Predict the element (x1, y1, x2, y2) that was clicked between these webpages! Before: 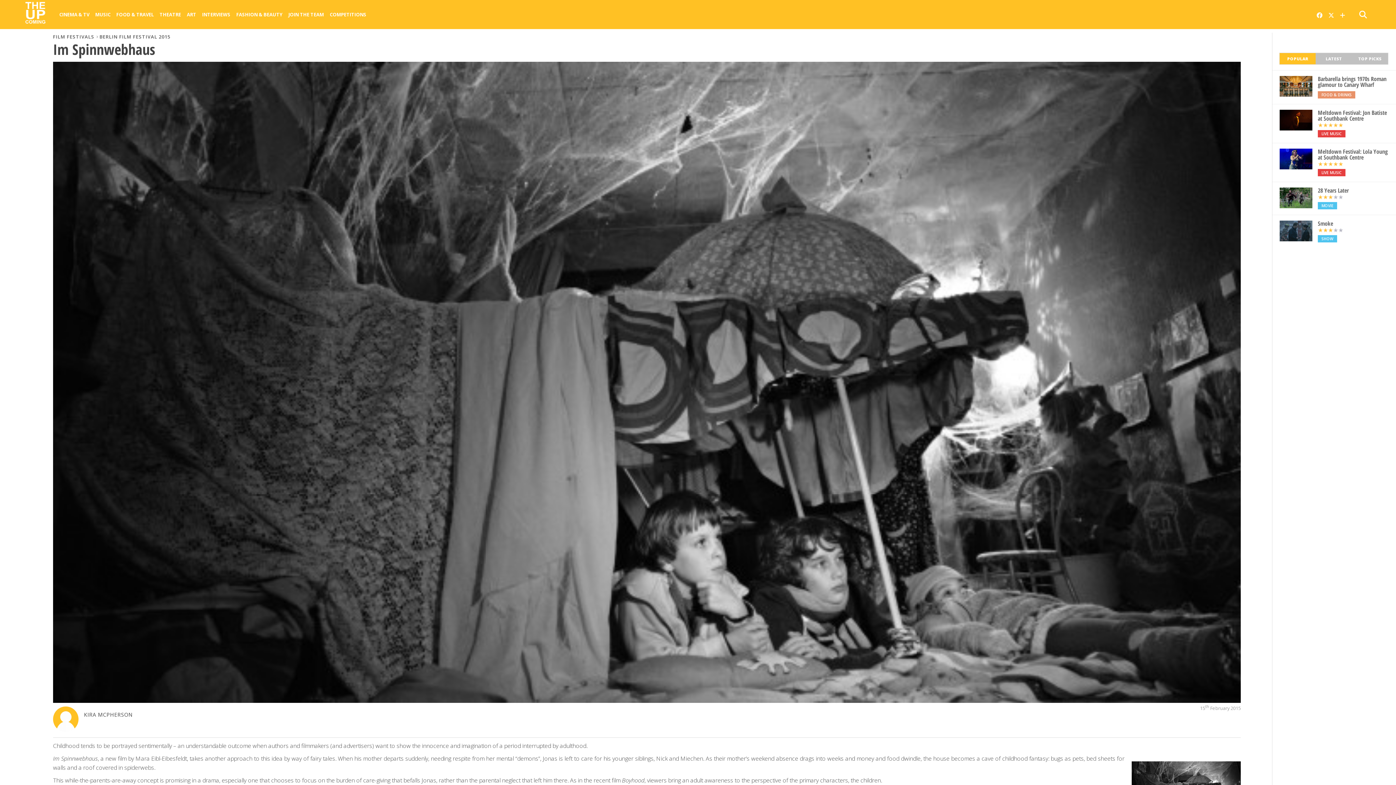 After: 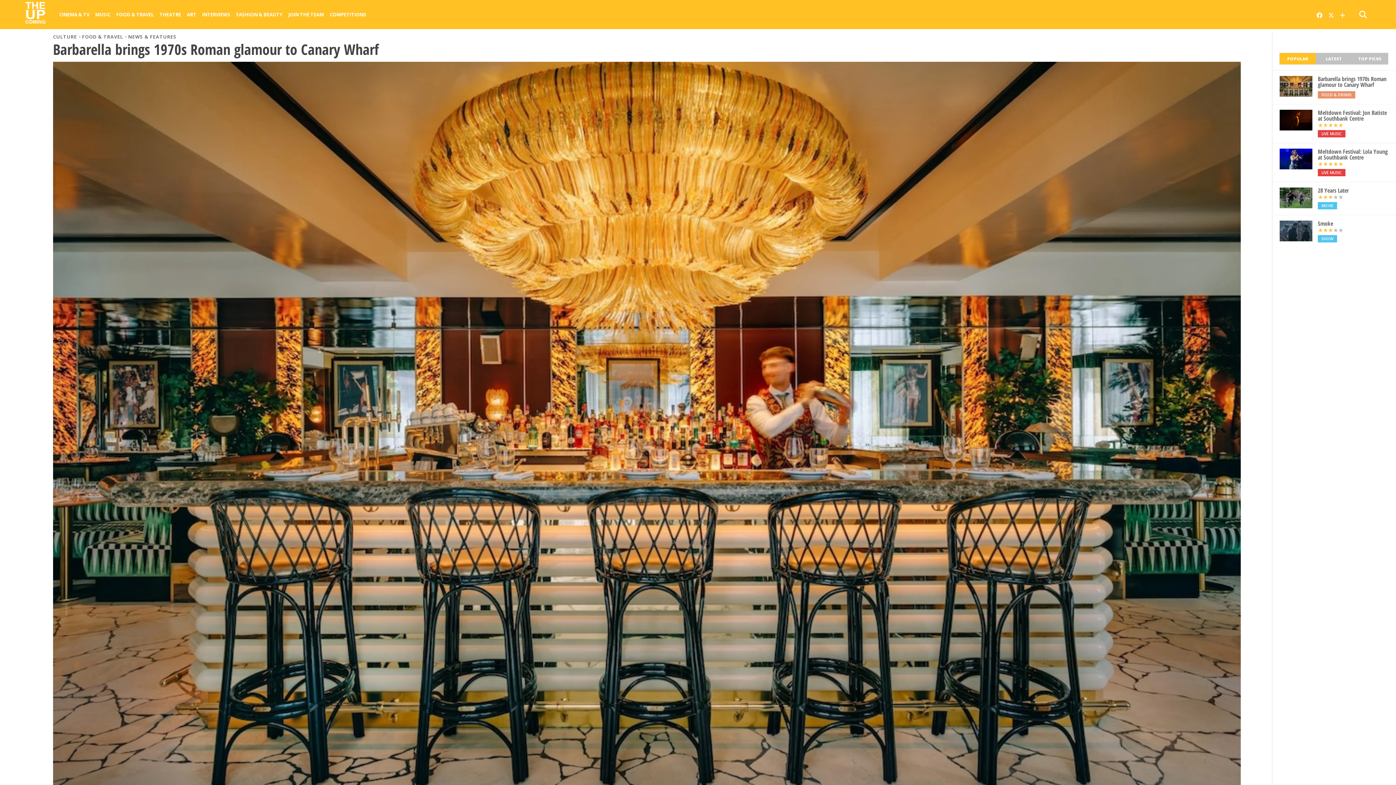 Action: bbox: (1280, 90, 1312, 98)